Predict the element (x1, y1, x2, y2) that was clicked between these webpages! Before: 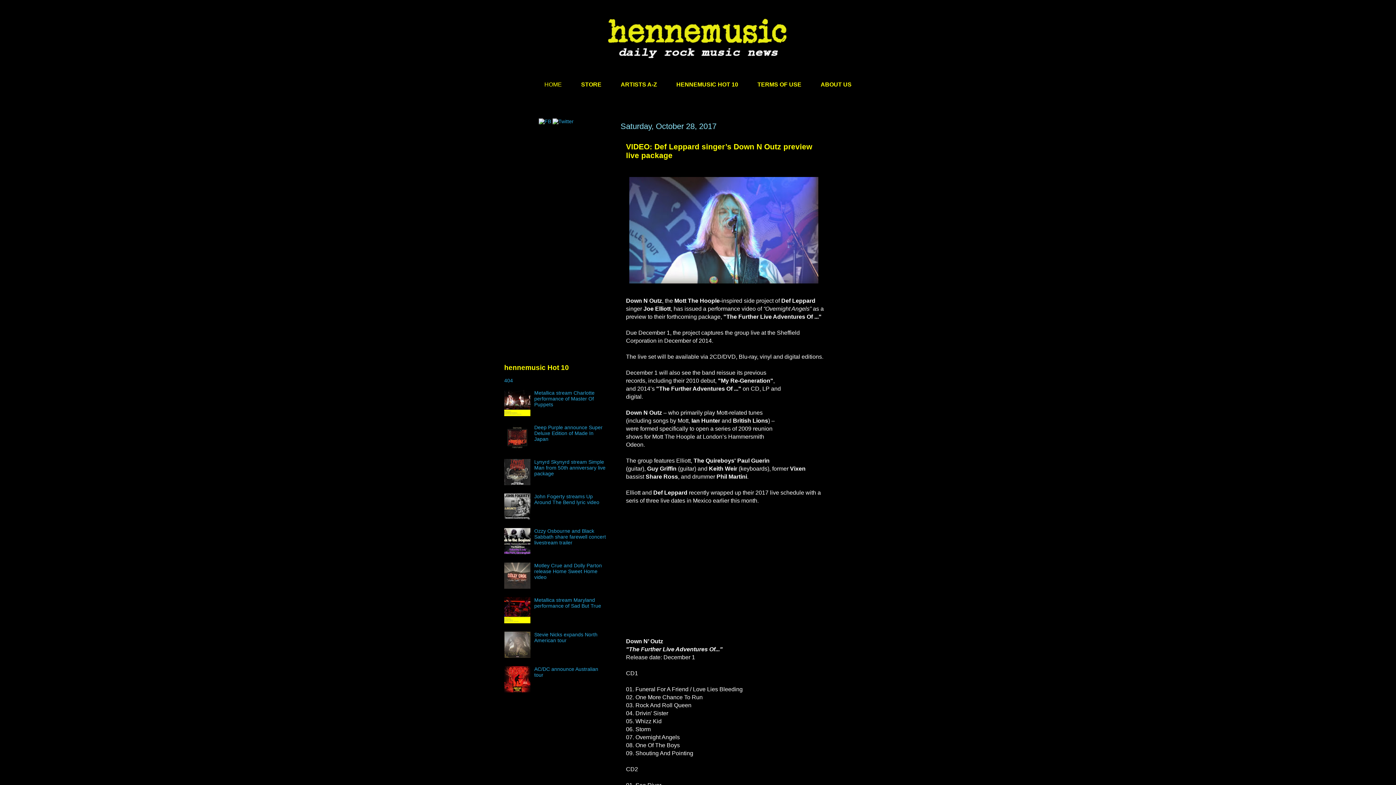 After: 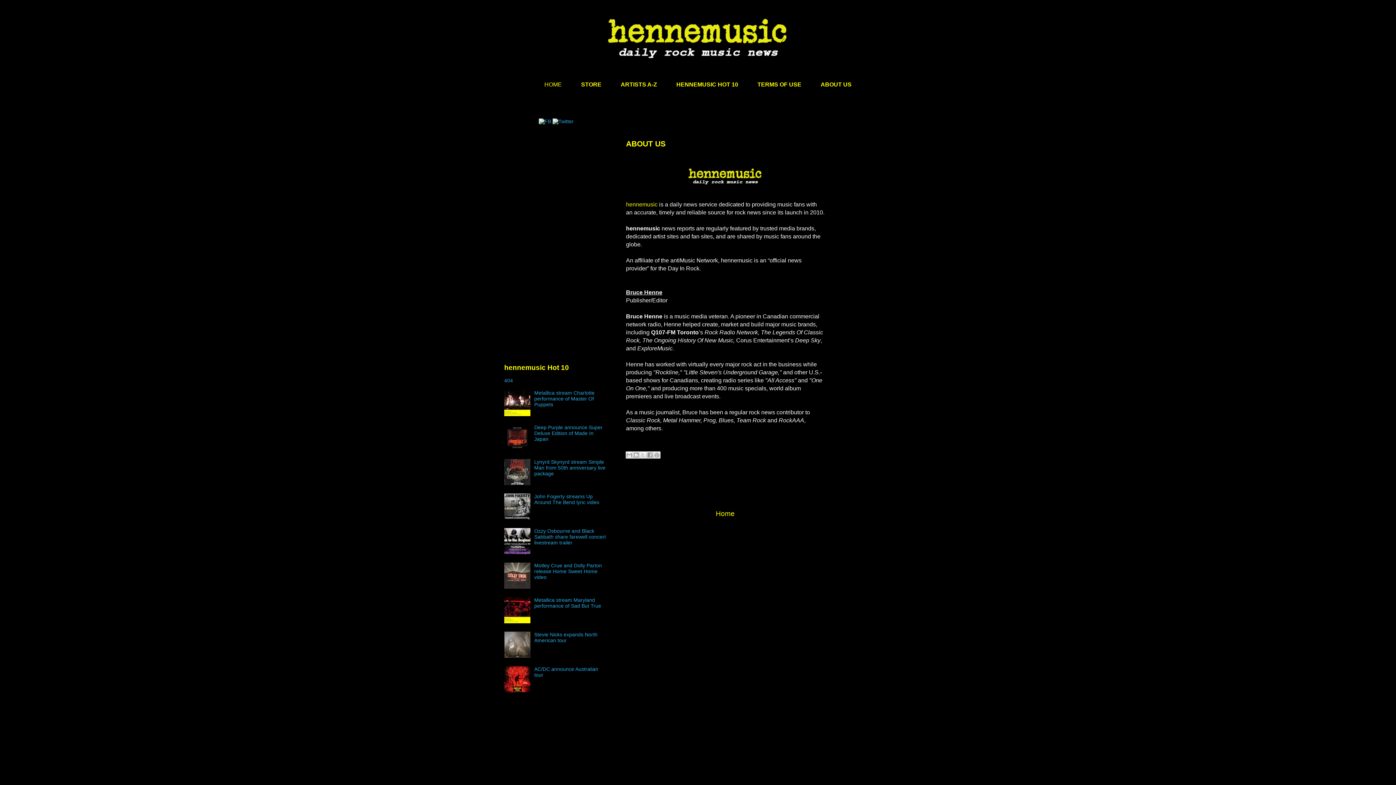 Action: label: ABOUT US bbox: (811, 77, 860, 91)